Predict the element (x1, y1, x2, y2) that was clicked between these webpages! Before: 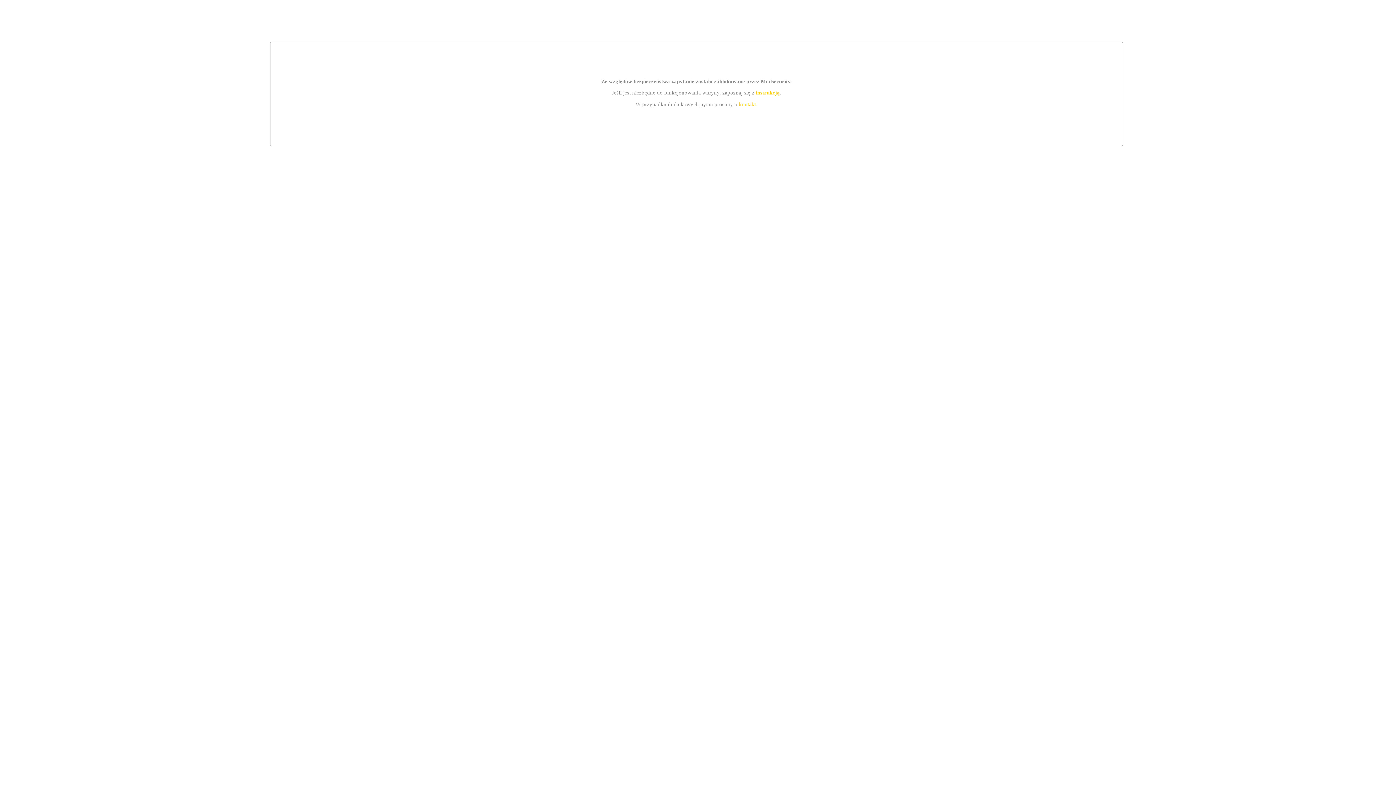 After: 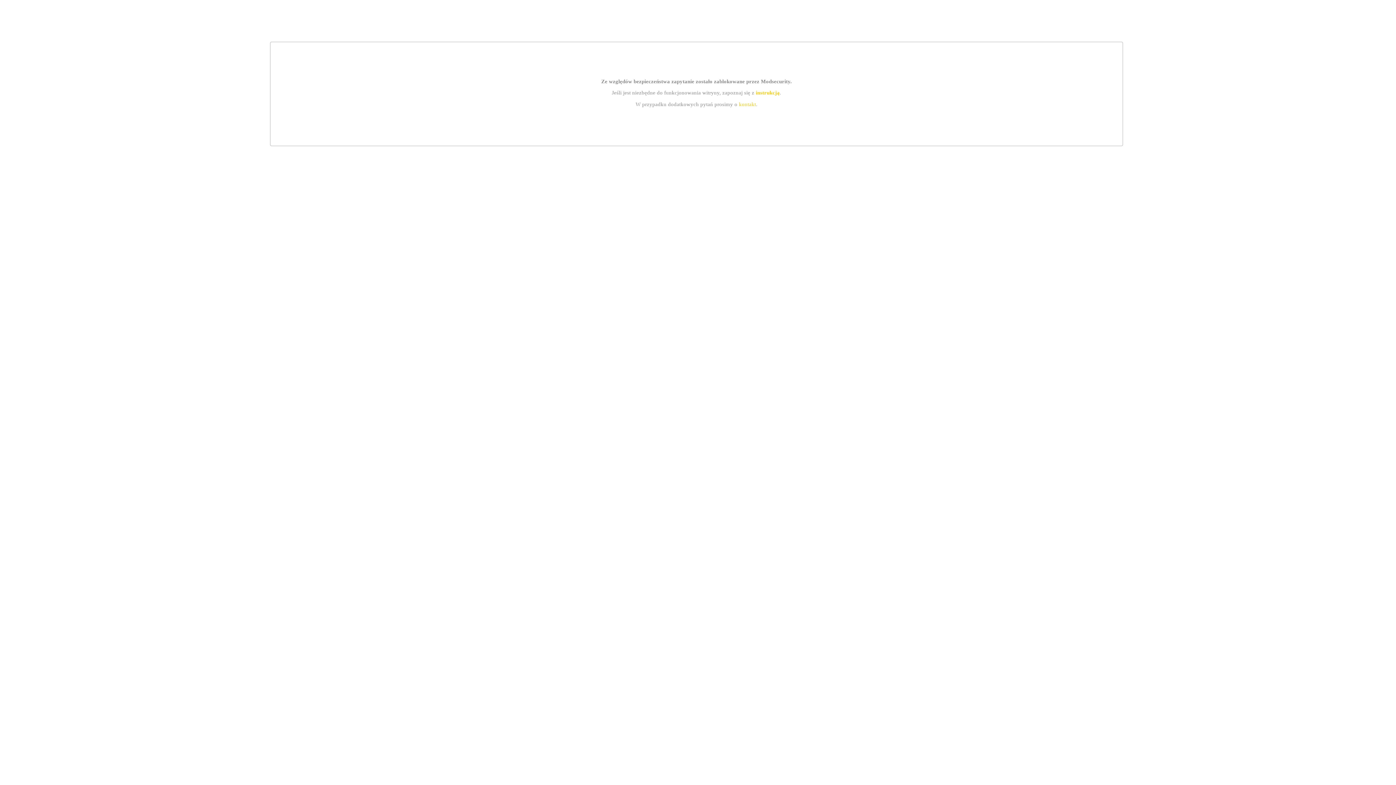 Action: bbox: (755, 89, 779, 95) label: instrukcją